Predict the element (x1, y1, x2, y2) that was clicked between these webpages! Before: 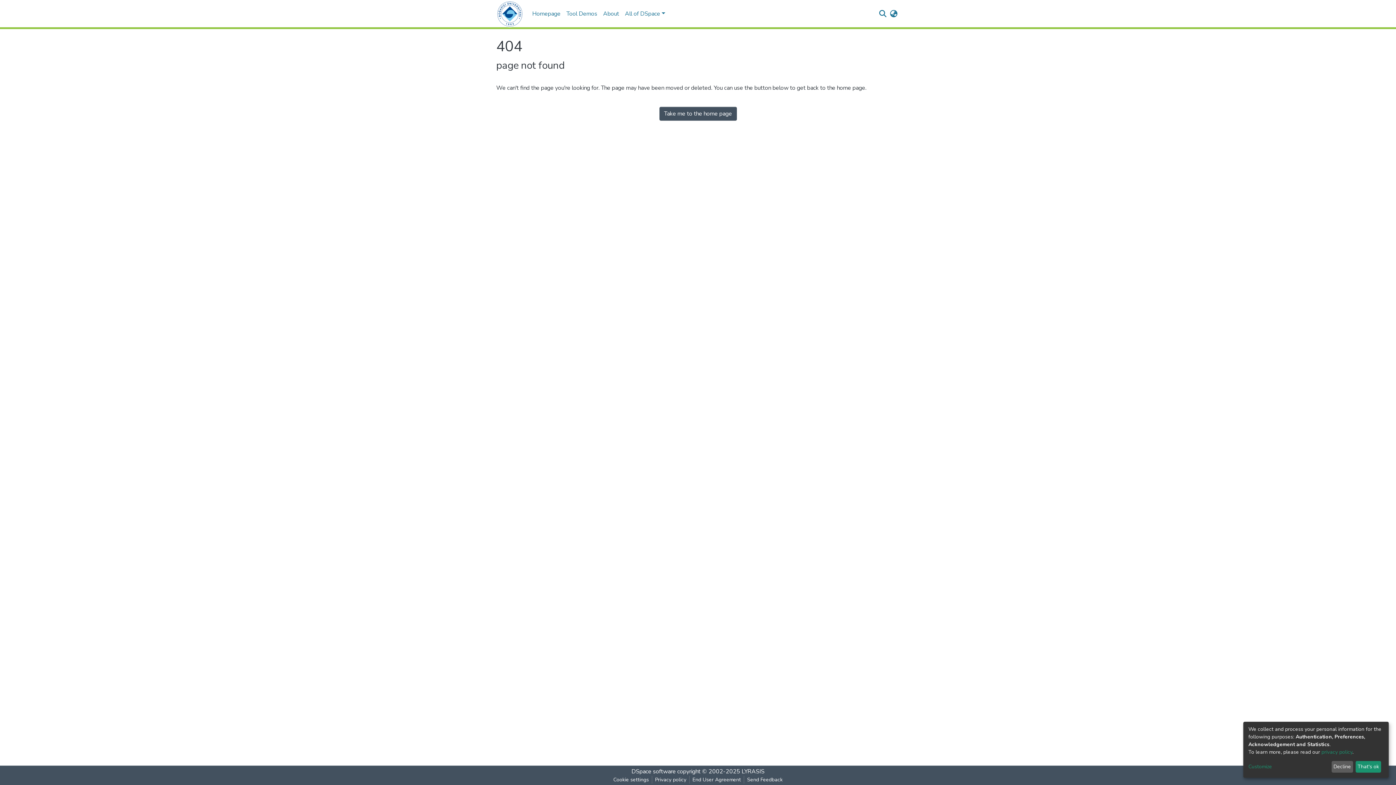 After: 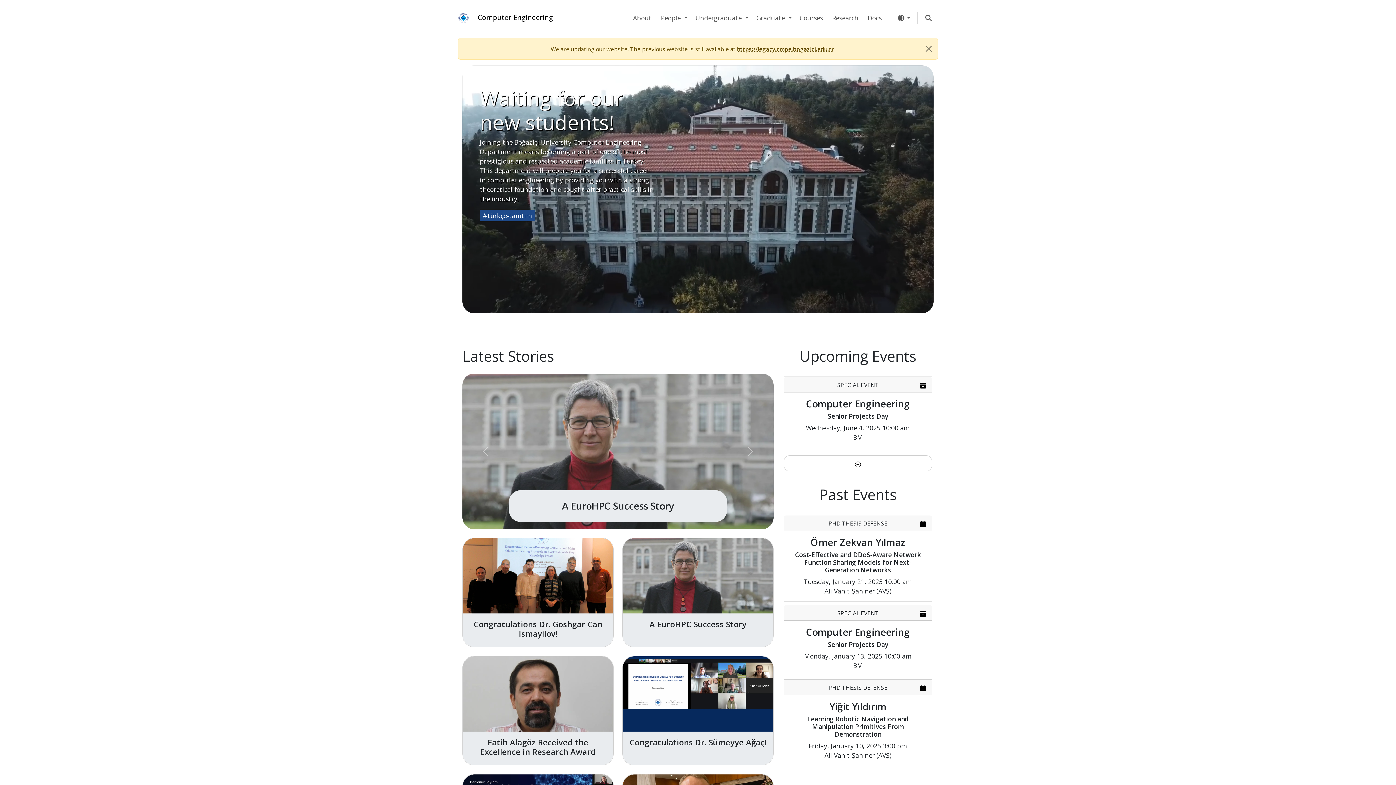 Action: bbox: (496, -1, 523, 29)